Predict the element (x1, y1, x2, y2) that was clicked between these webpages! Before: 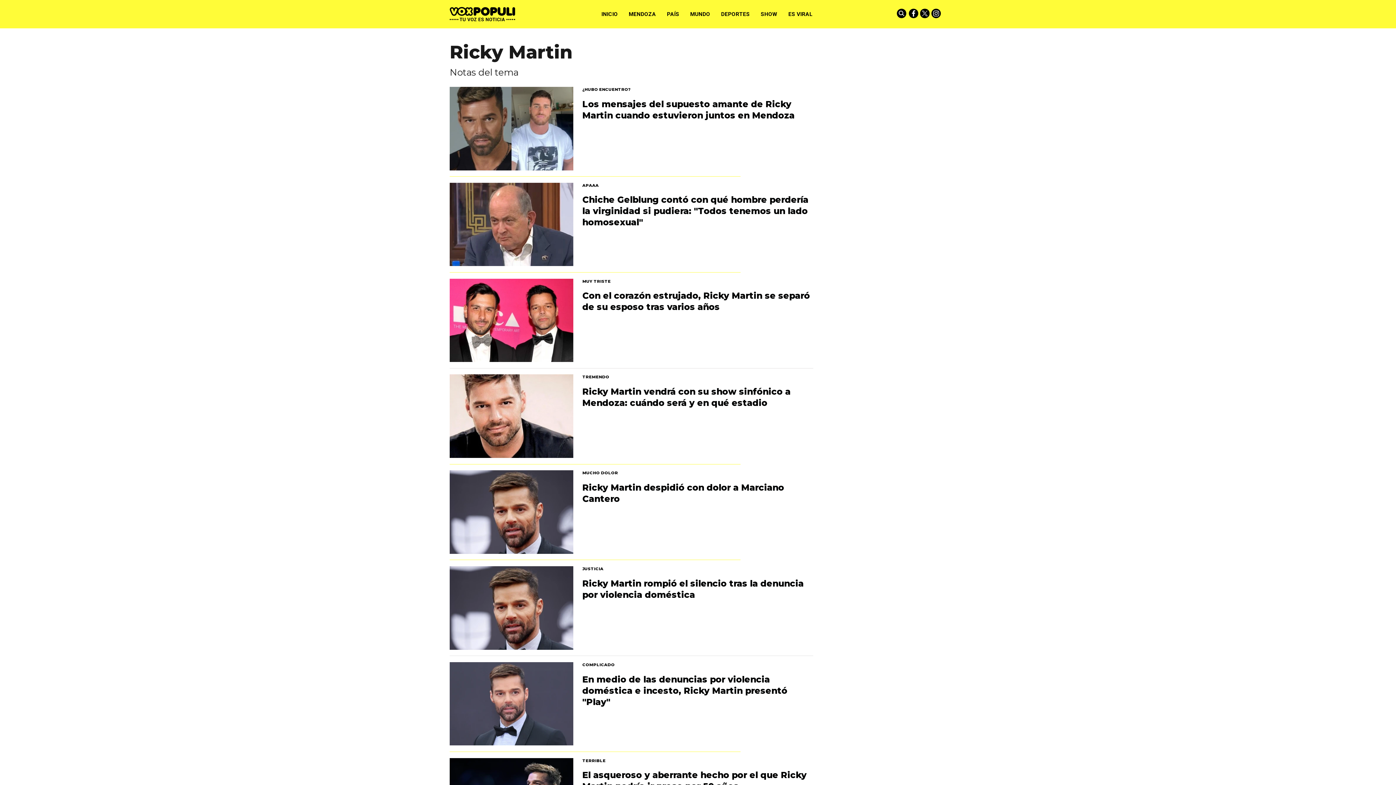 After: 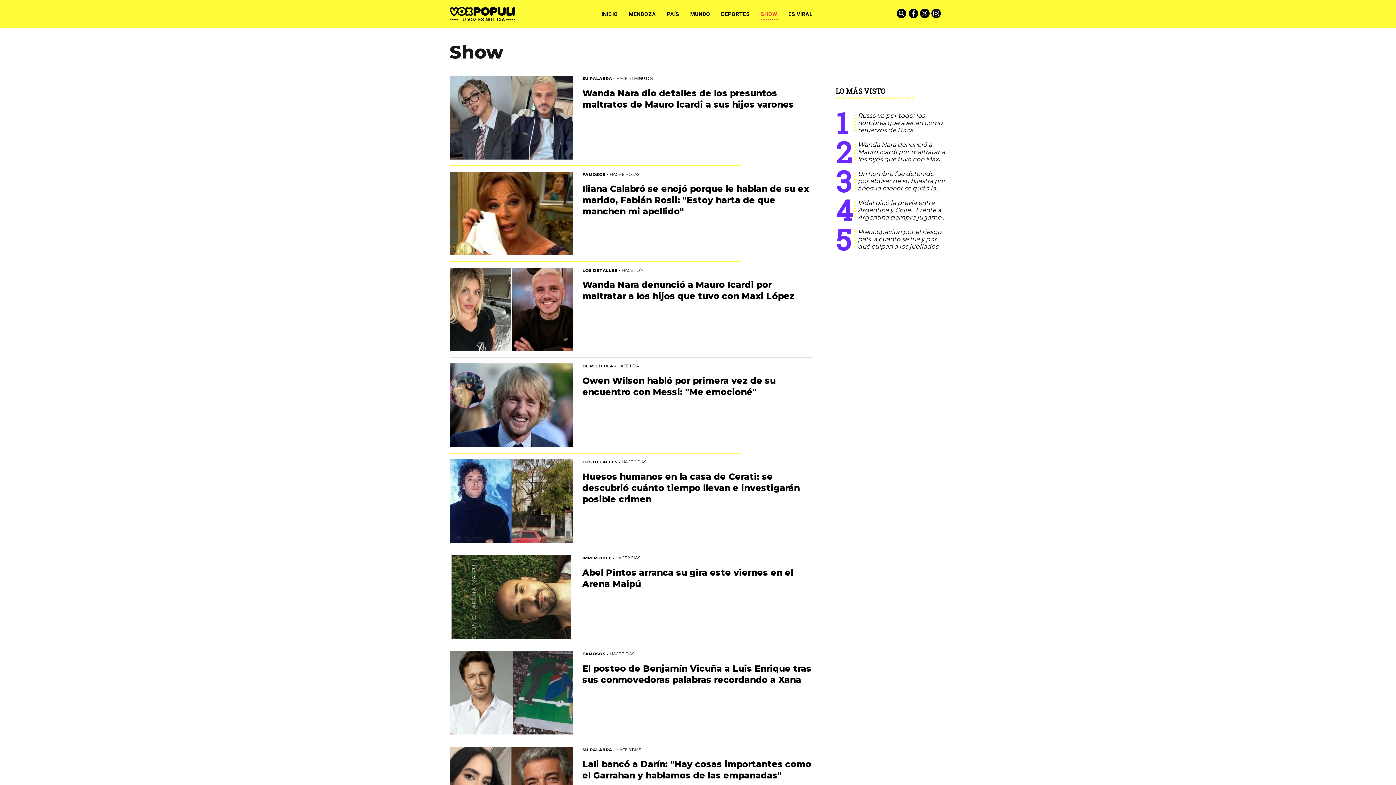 Action: label: SHOW bbox: (755, 0, 783, 28)